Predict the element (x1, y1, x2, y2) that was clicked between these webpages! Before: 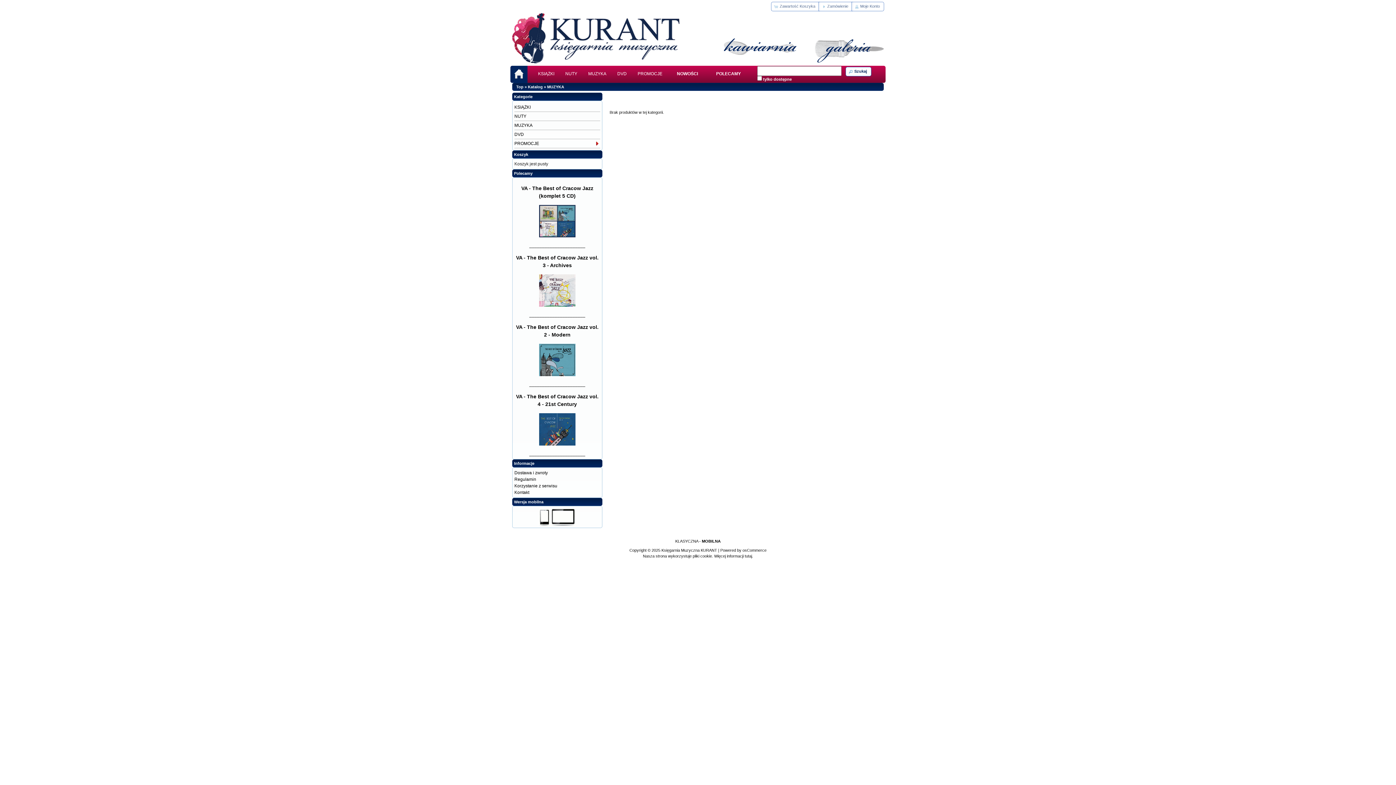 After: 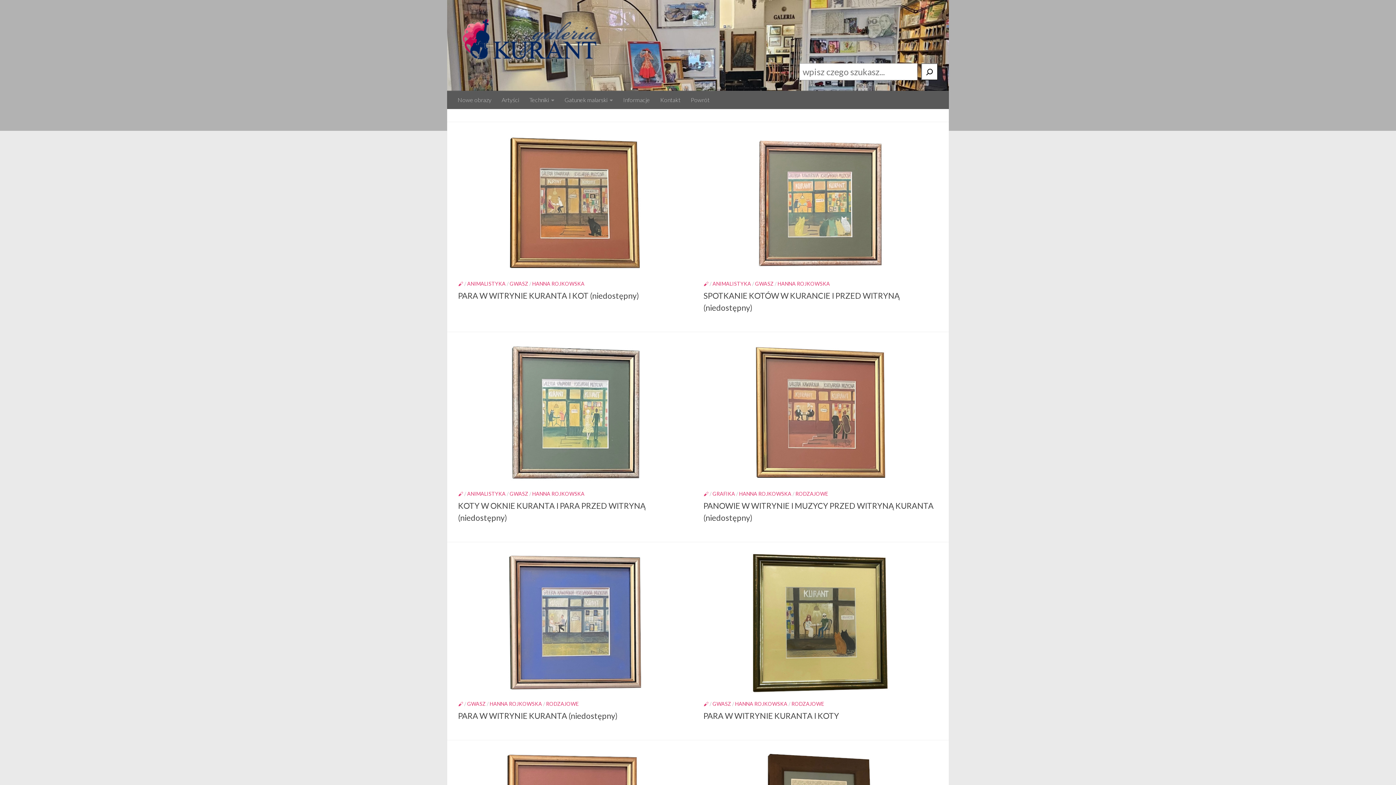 Action: bbox: (811, 58, 884, 63)